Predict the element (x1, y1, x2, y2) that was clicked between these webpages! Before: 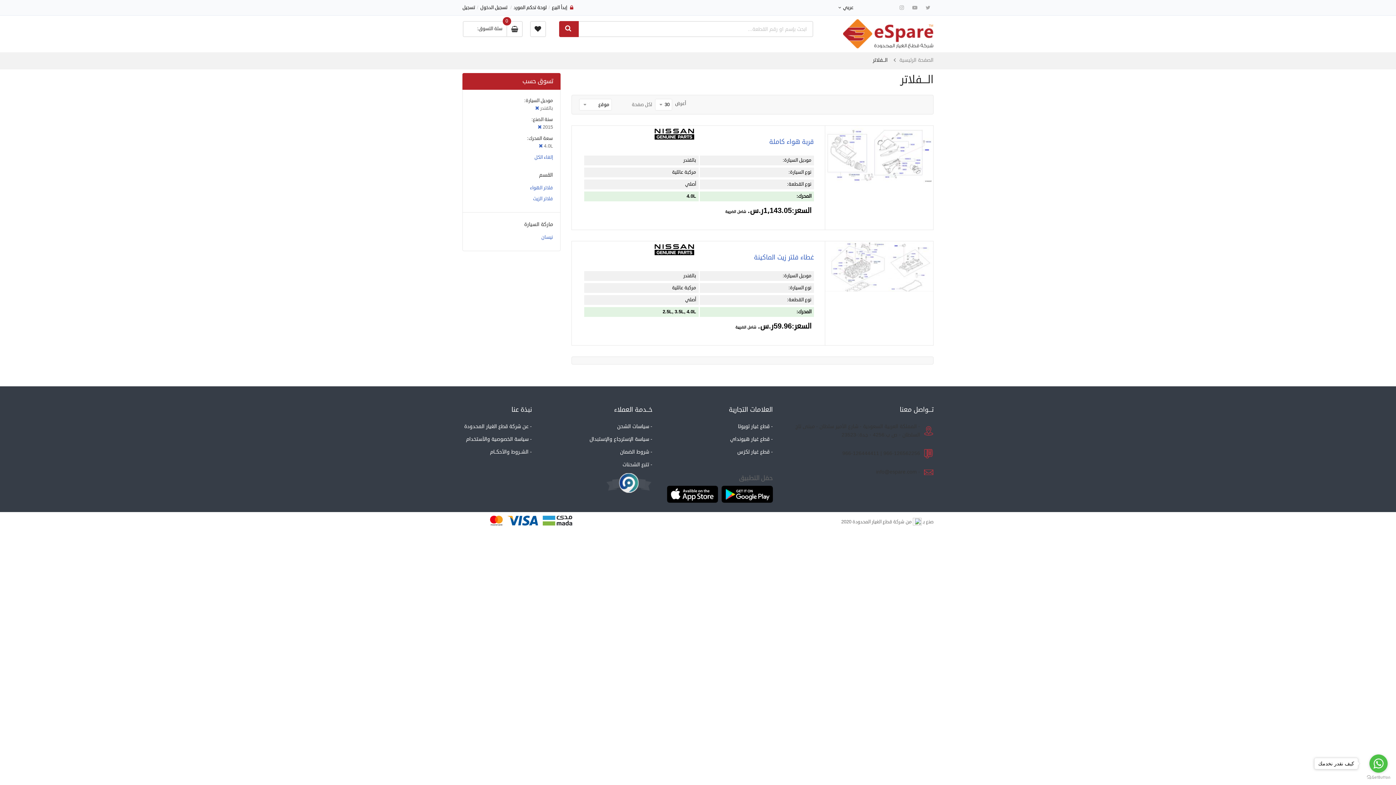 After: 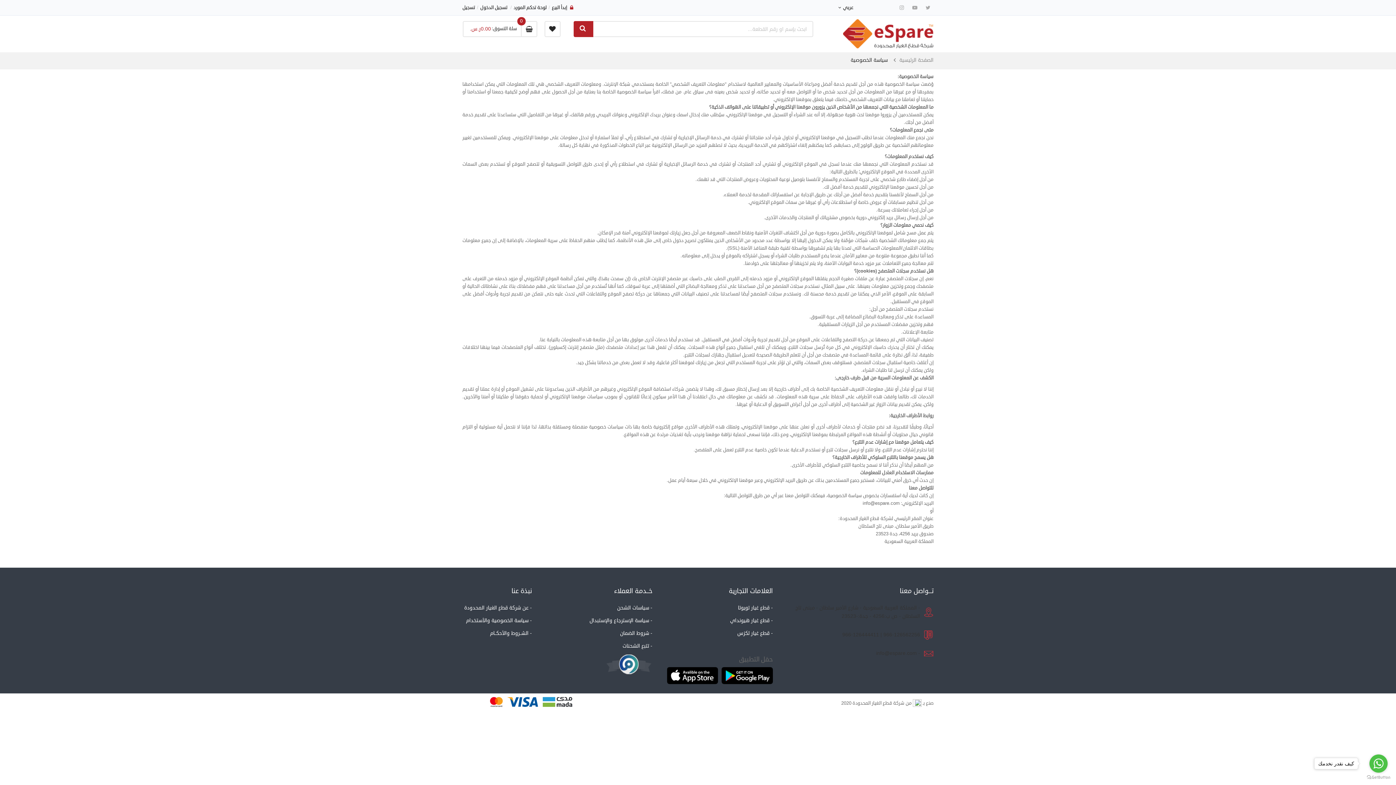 Action: bbox: (466, 435, 532, 443) label: - سياسة الخصوصية والأستخدام